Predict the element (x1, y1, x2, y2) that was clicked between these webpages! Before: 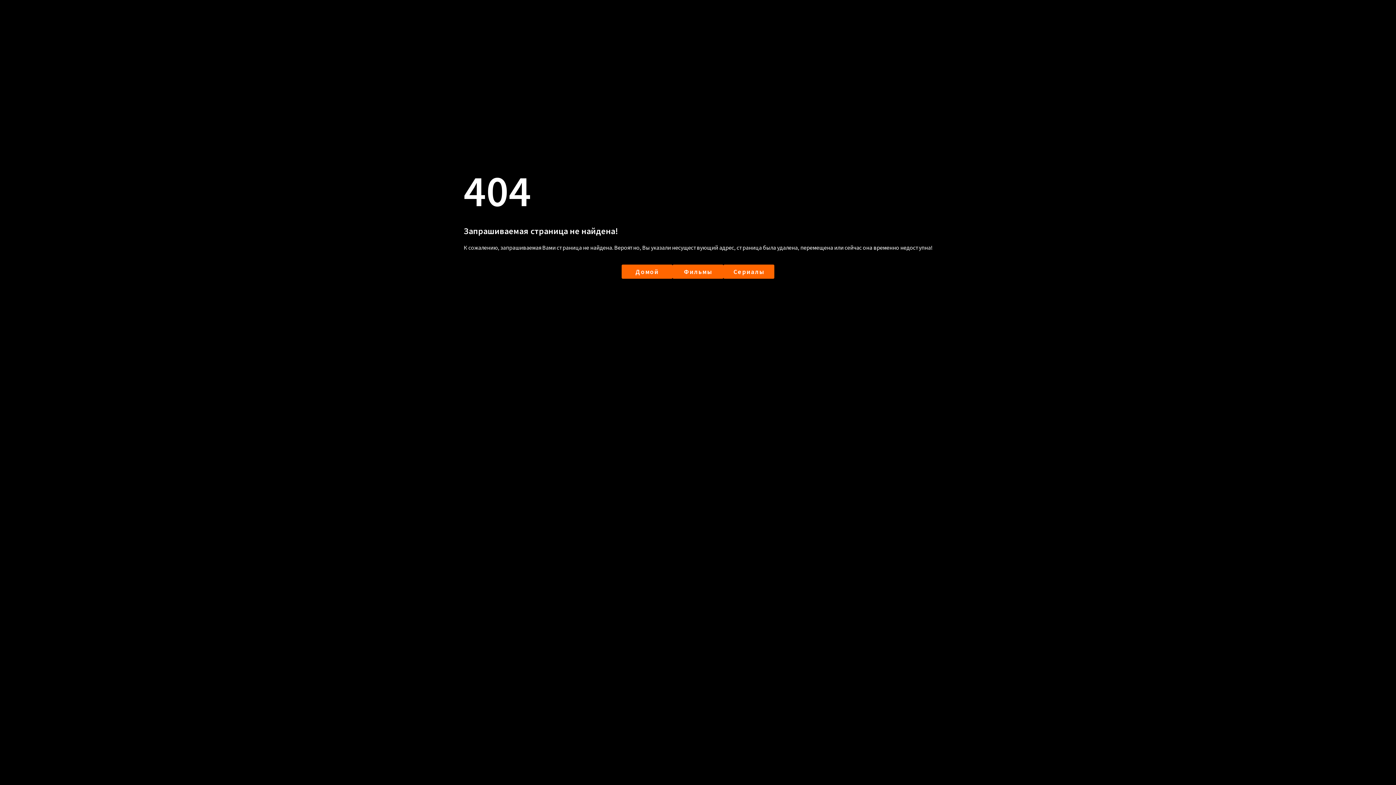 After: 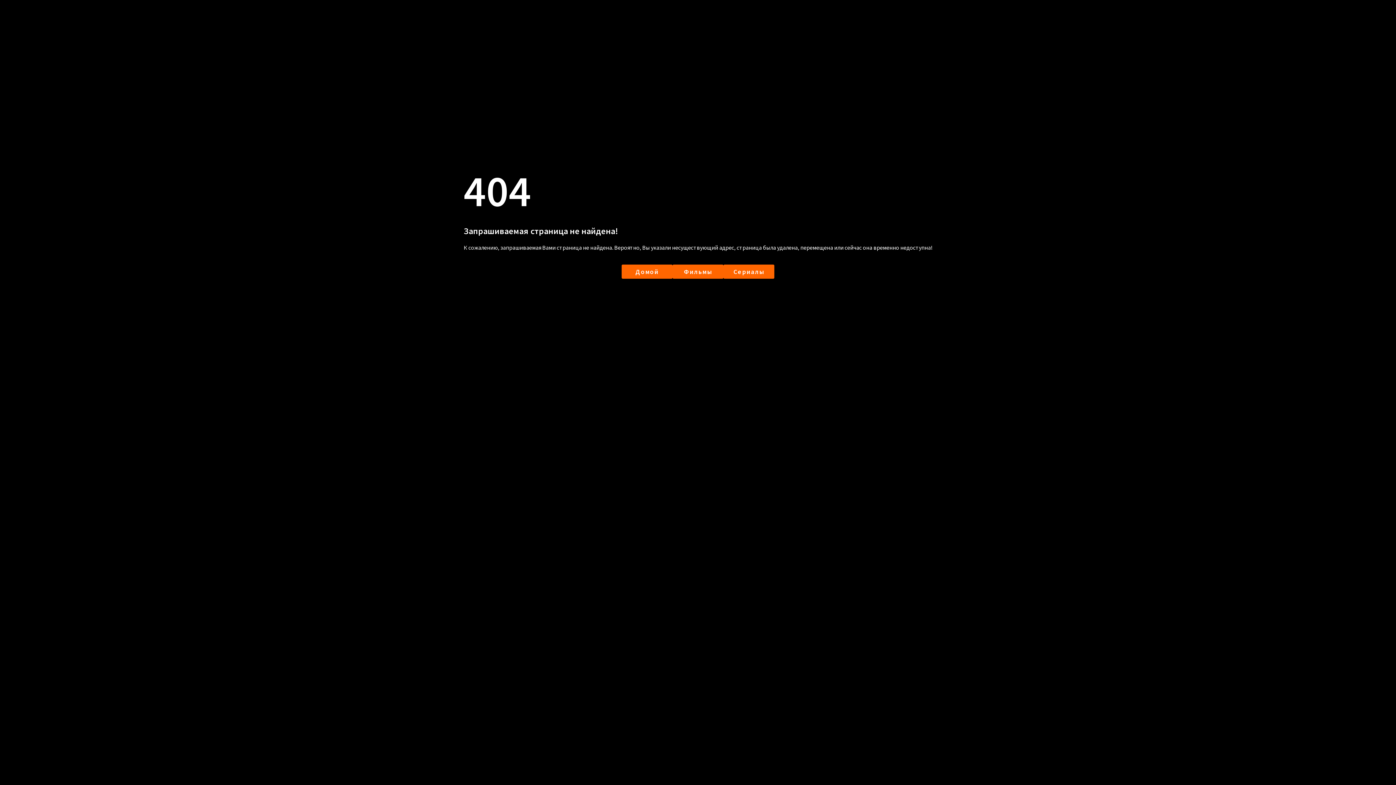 Action: bbox: (672, 264, 723, 278) label: Фильмы